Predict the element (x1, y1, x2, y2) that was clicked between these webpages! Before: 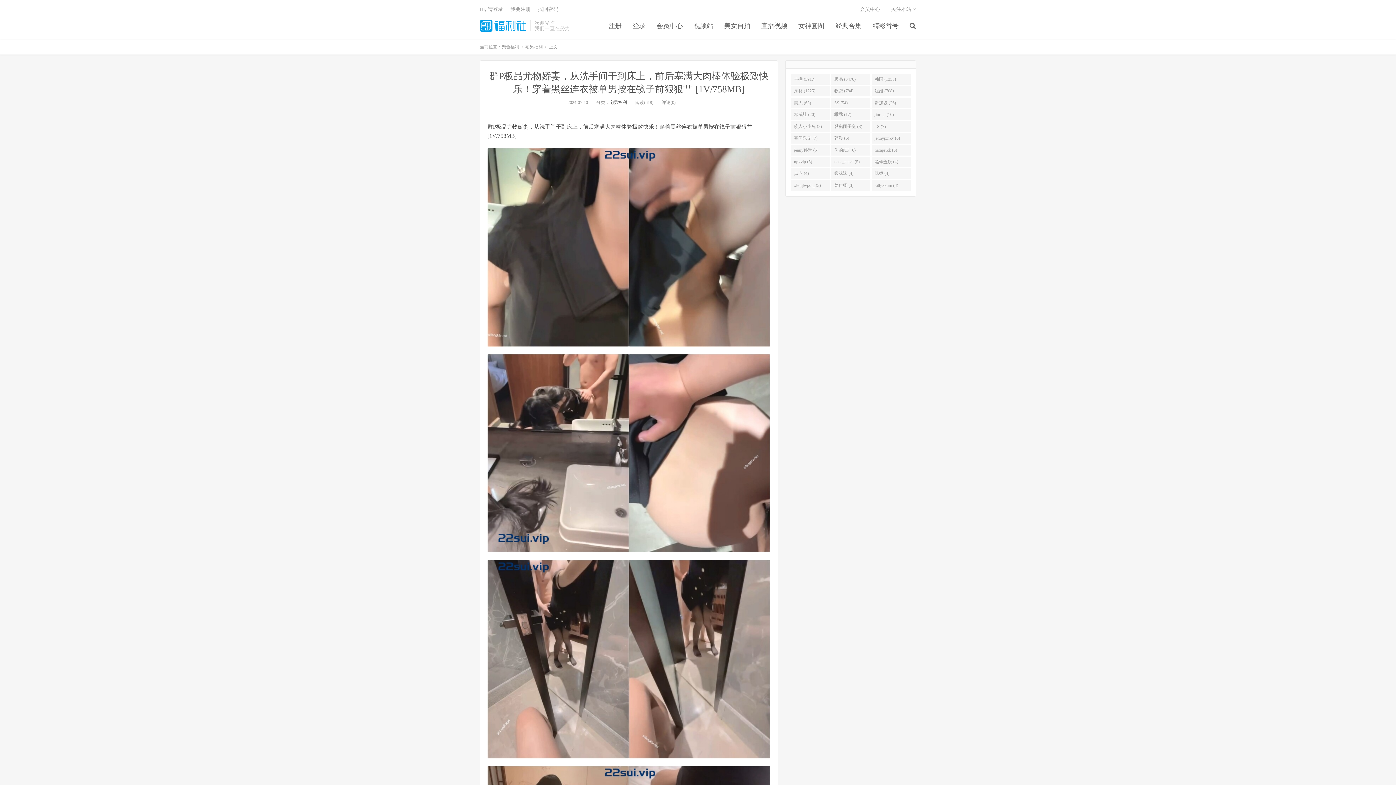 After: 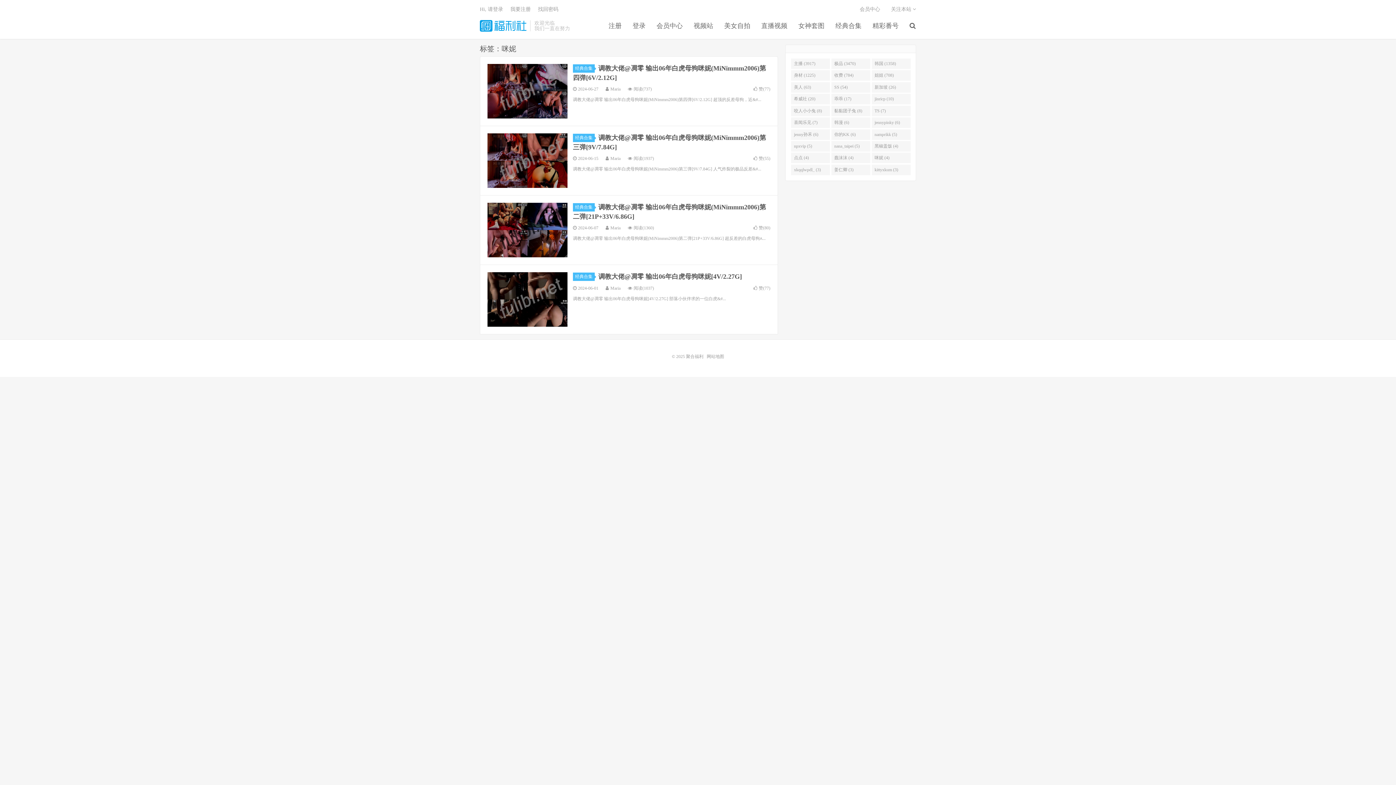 Action: label: 咪妮 (4) bbox: (871, 168, 911, 179)